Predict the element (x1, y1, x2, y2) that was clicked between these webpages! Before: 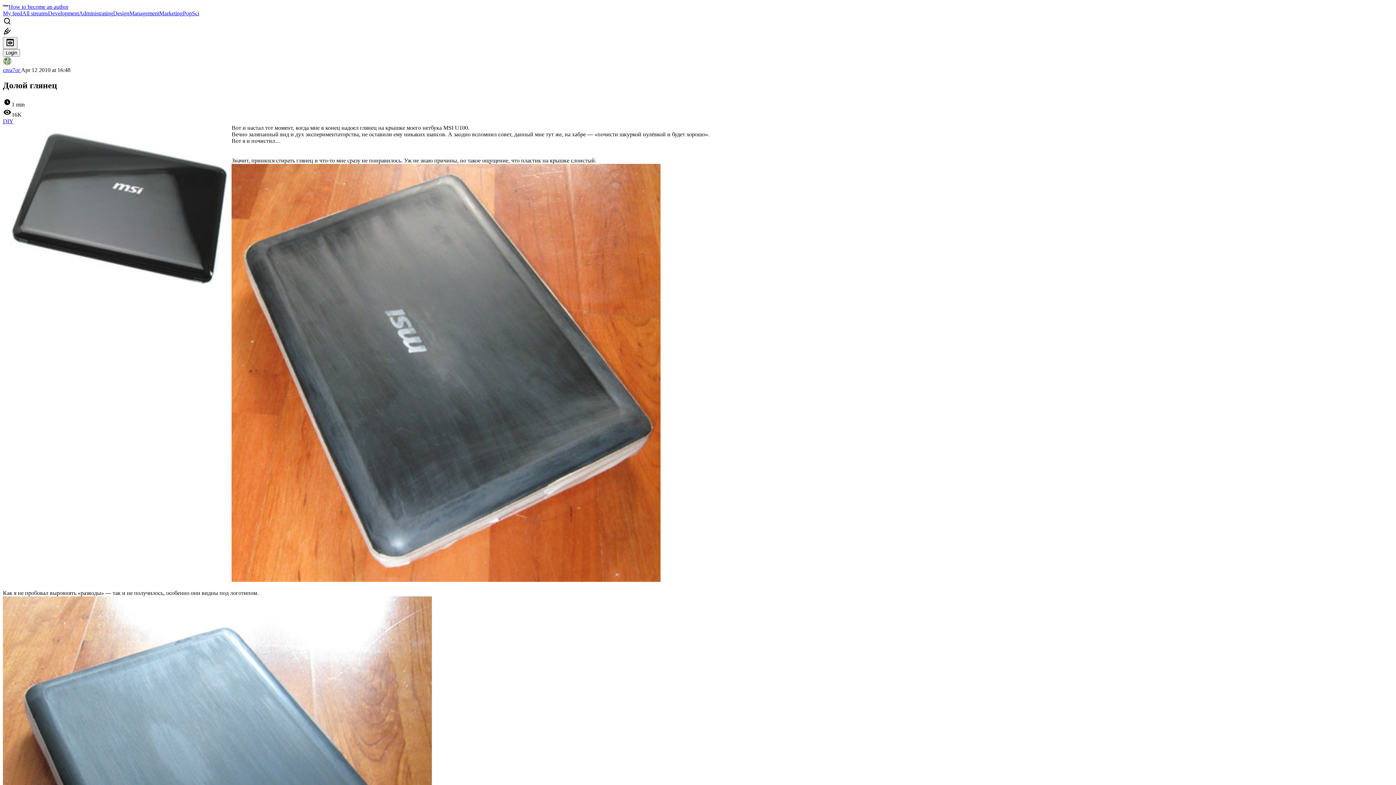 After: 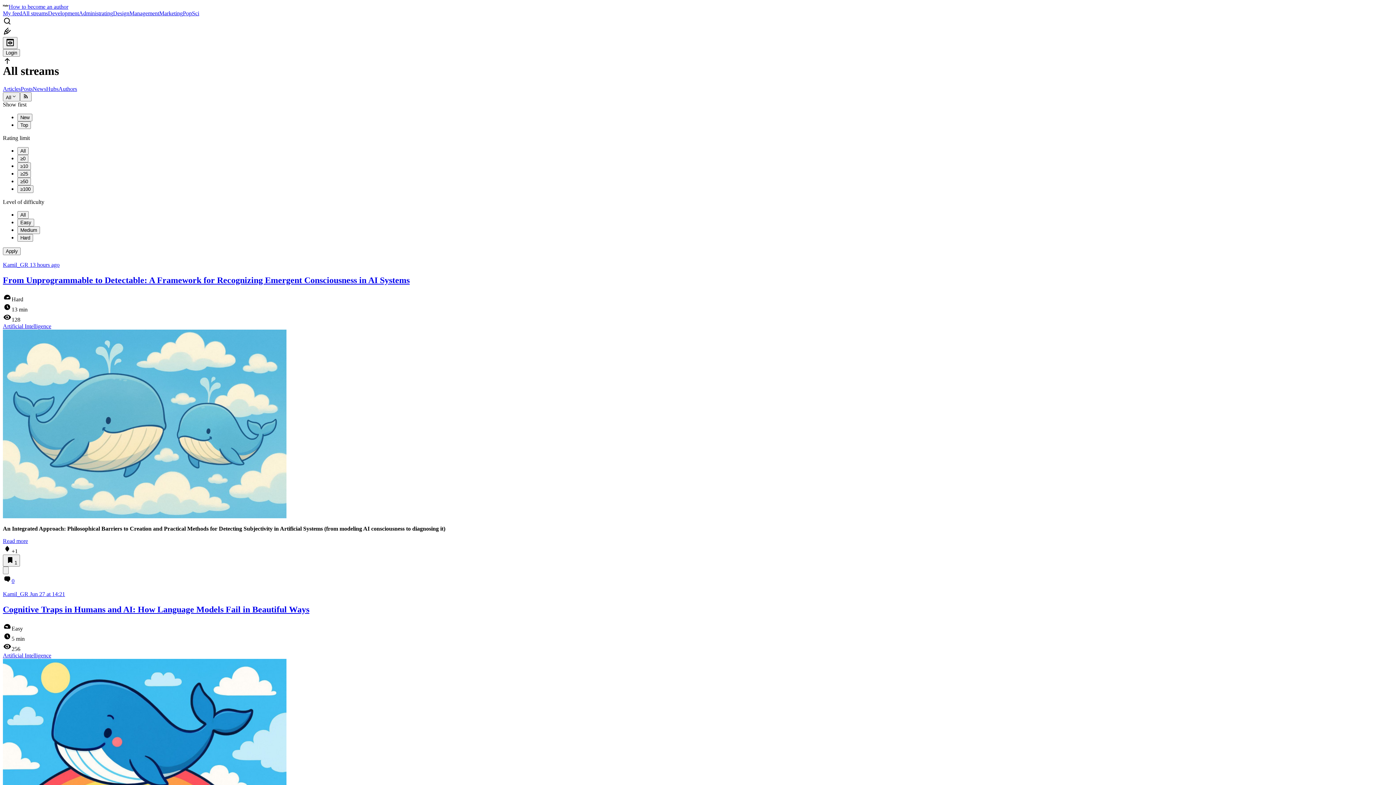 Action: label: All streams bbox: (22, 10, 48, 16)